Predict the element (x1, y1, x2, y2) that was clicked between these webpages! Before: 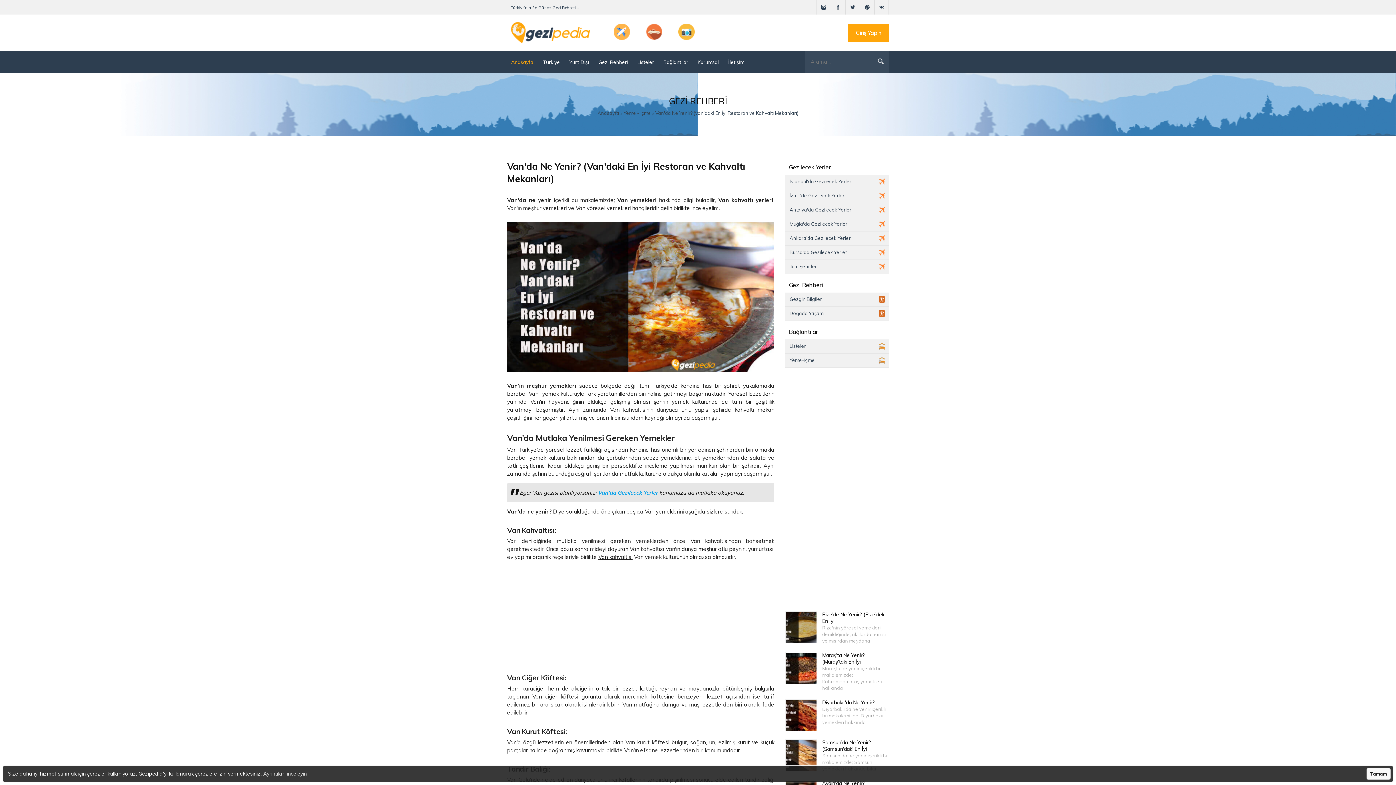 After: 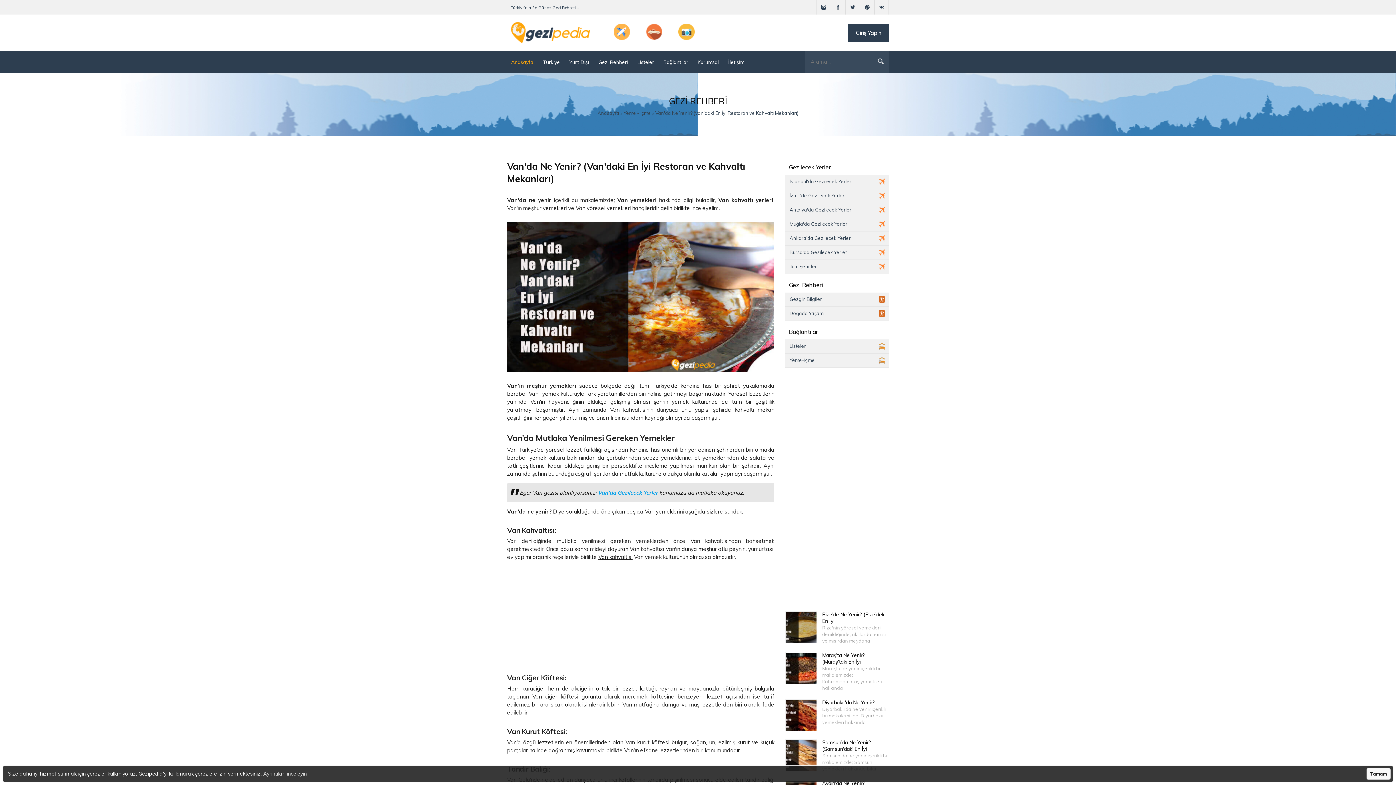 Action: bbox: (848, 23, 889, 42) label: Giriş Yapın